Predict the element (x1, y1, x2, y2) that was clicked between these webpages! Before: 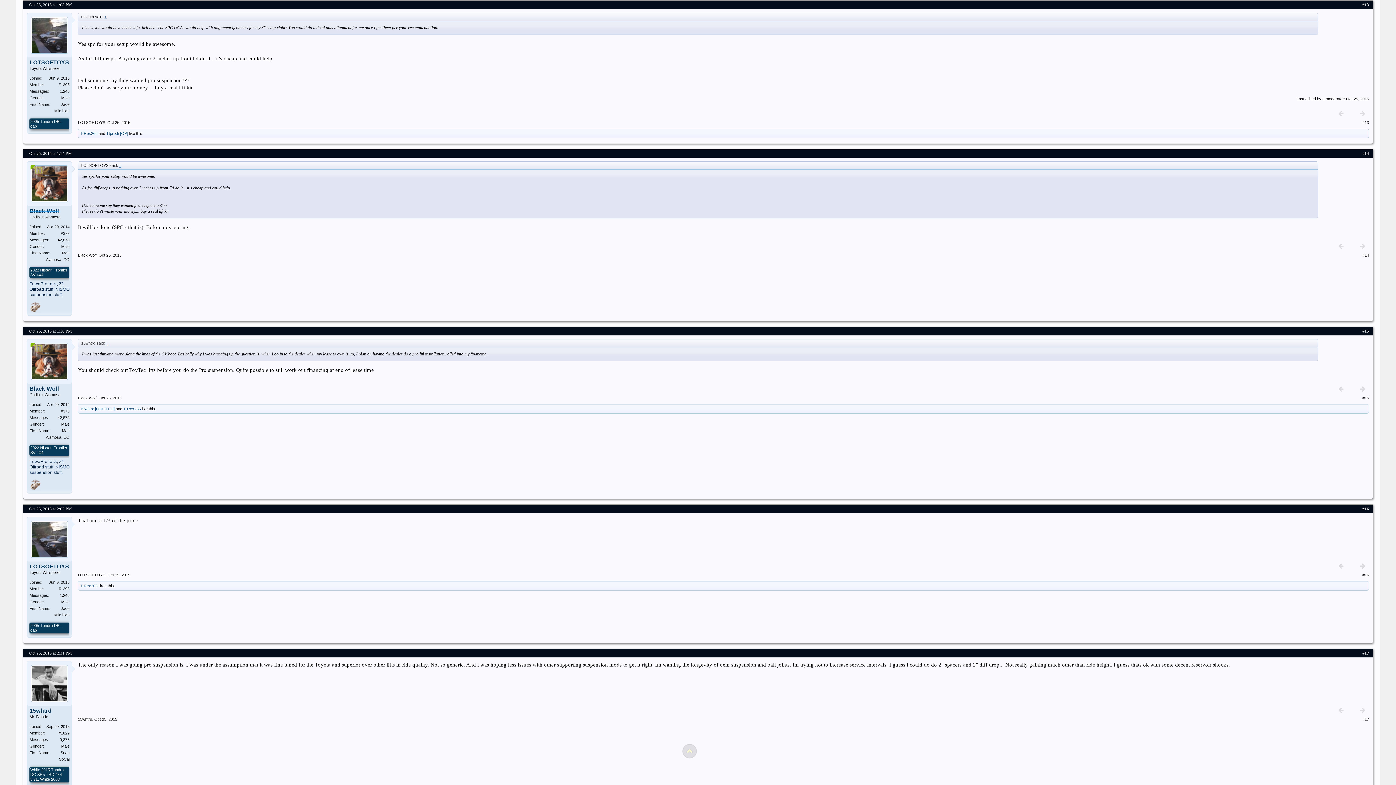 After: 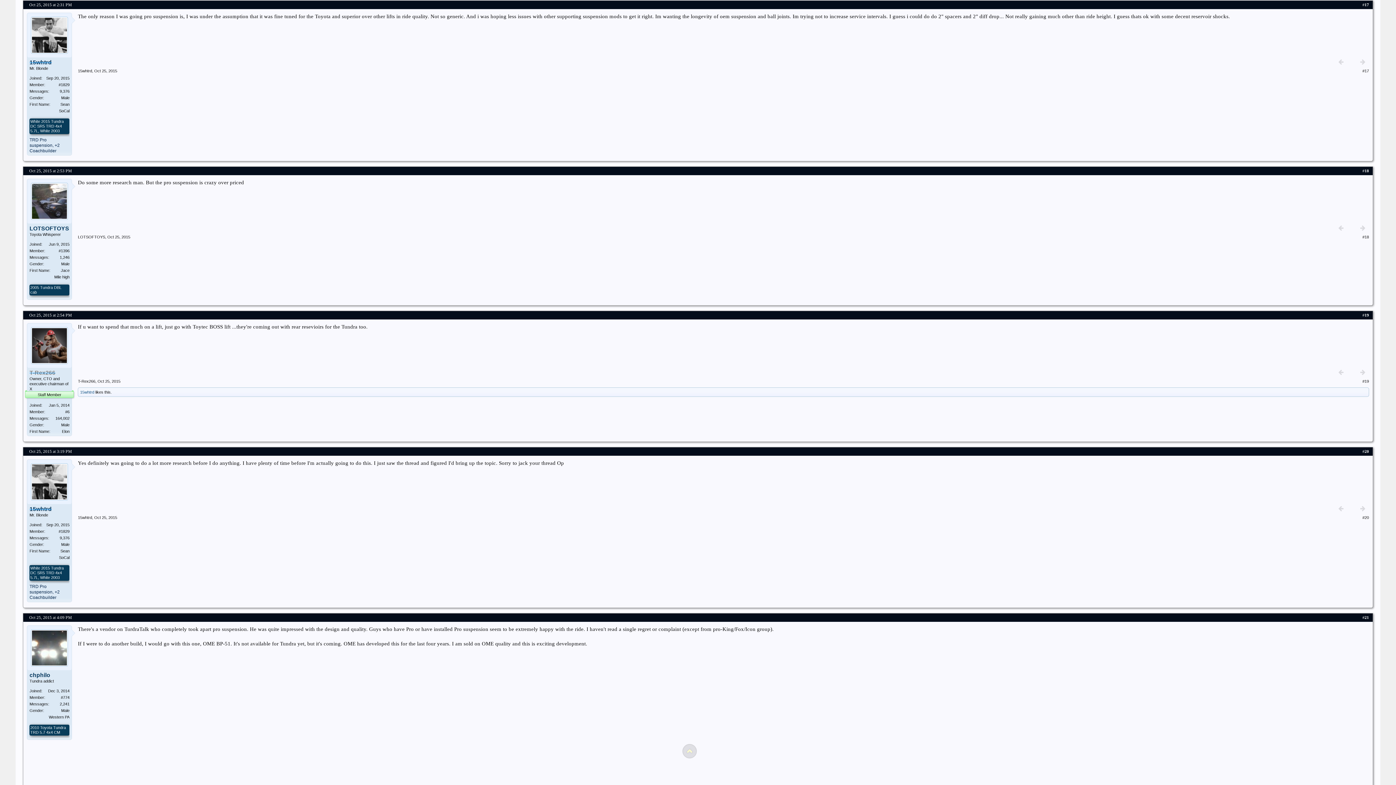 Action: label: Oct 25, 2015 bbox: (94, 717, 117, 721)